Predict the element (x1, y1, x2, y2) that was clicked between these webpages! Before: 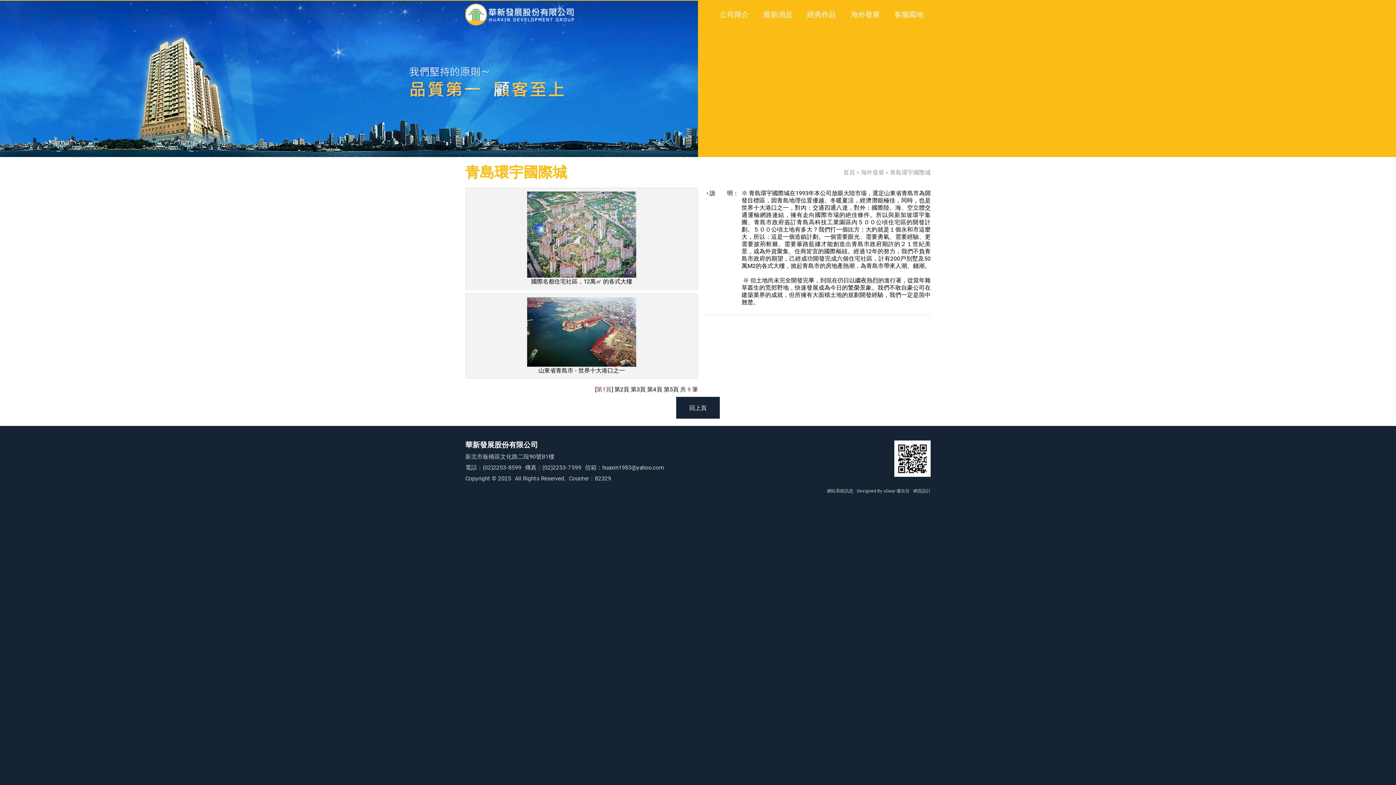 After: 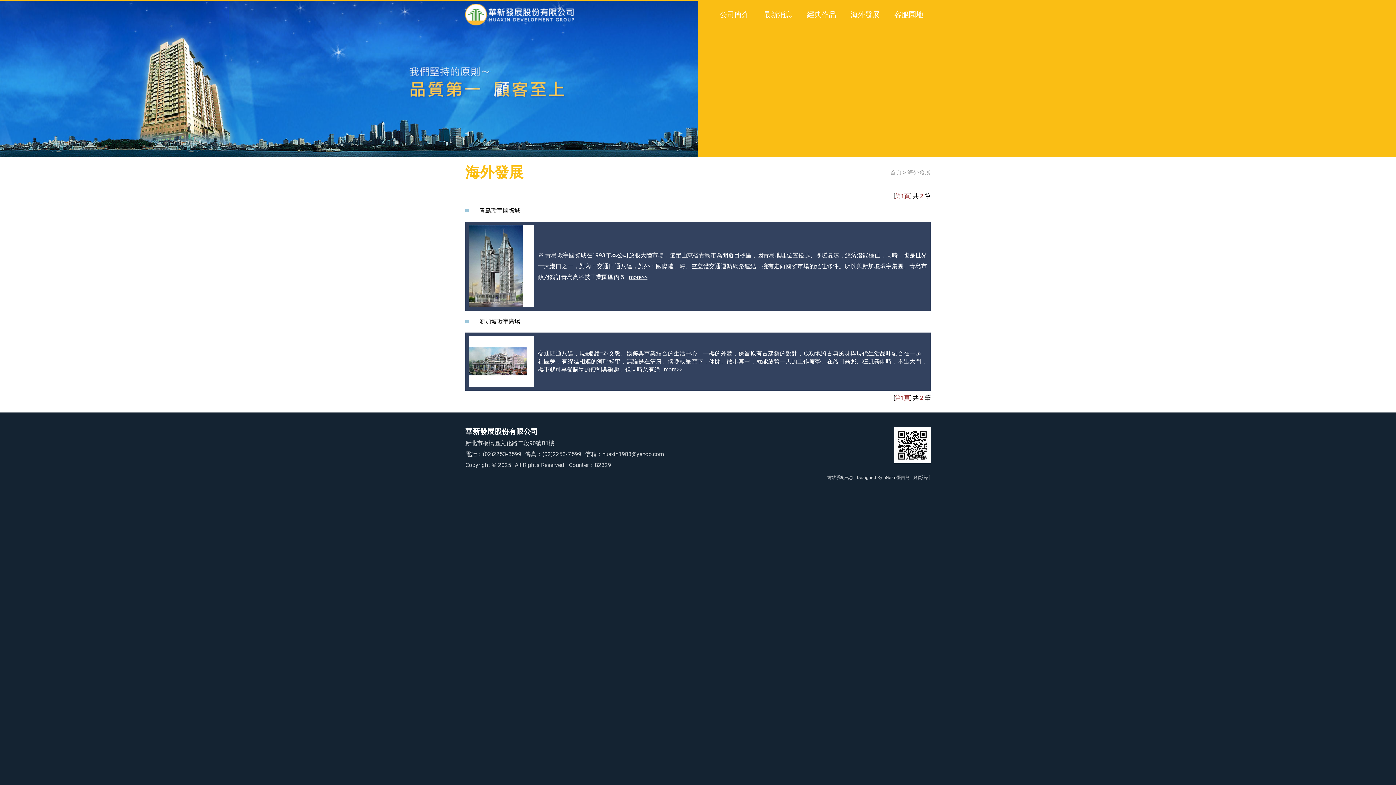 Action: label: 海外發展 bbox: (843, 0, 887, 29)